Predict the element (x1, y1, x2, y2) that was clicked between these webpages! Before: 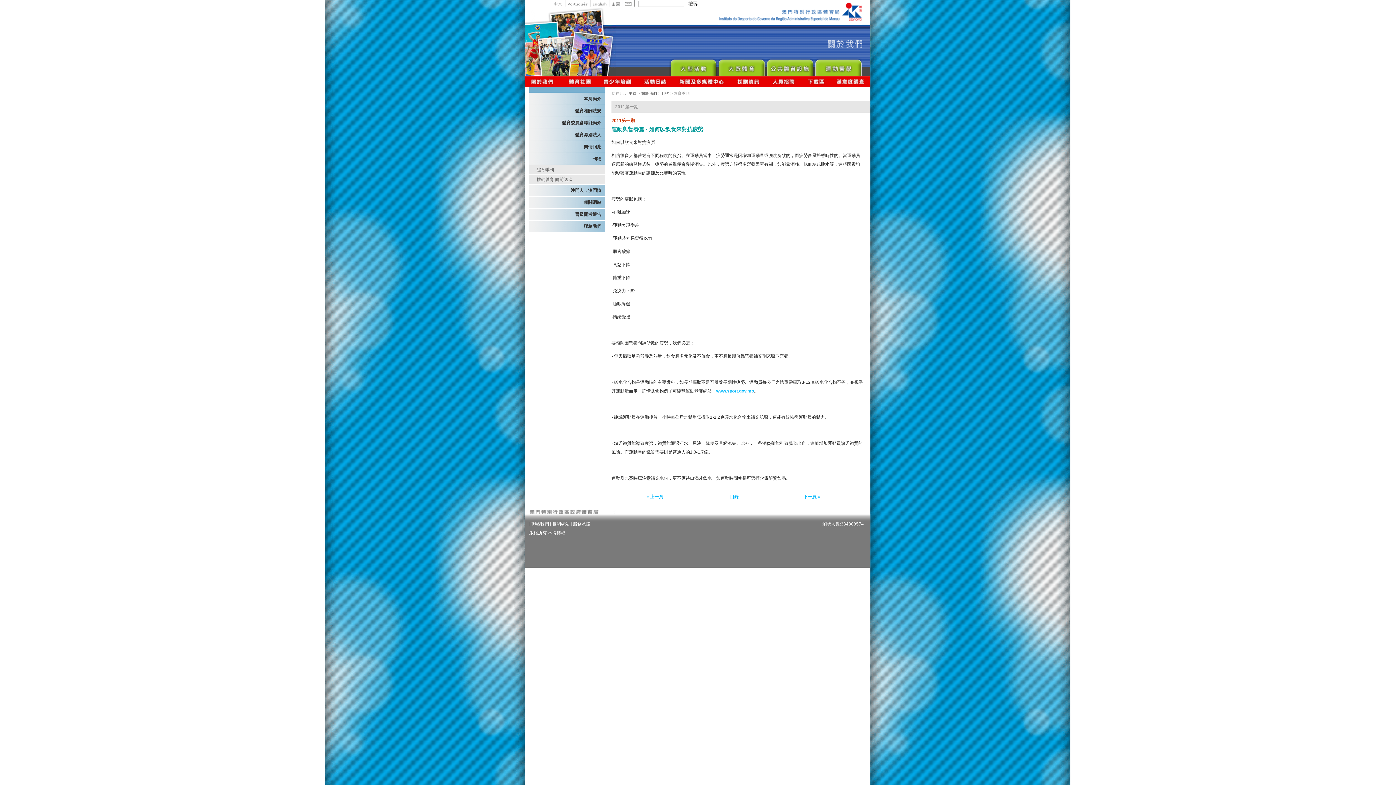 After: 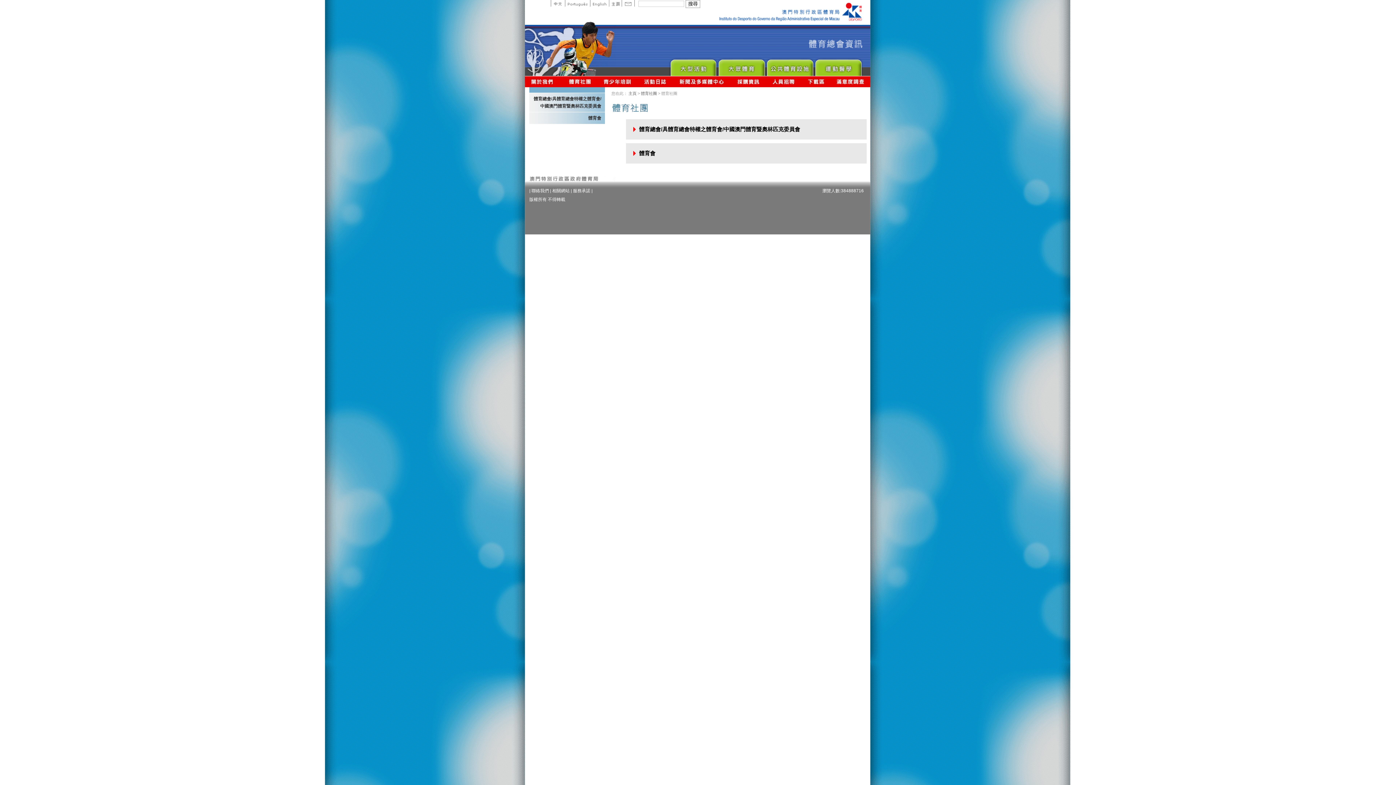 Action: bbox: (562, 76, 597, 87) label: 體育總會資訊